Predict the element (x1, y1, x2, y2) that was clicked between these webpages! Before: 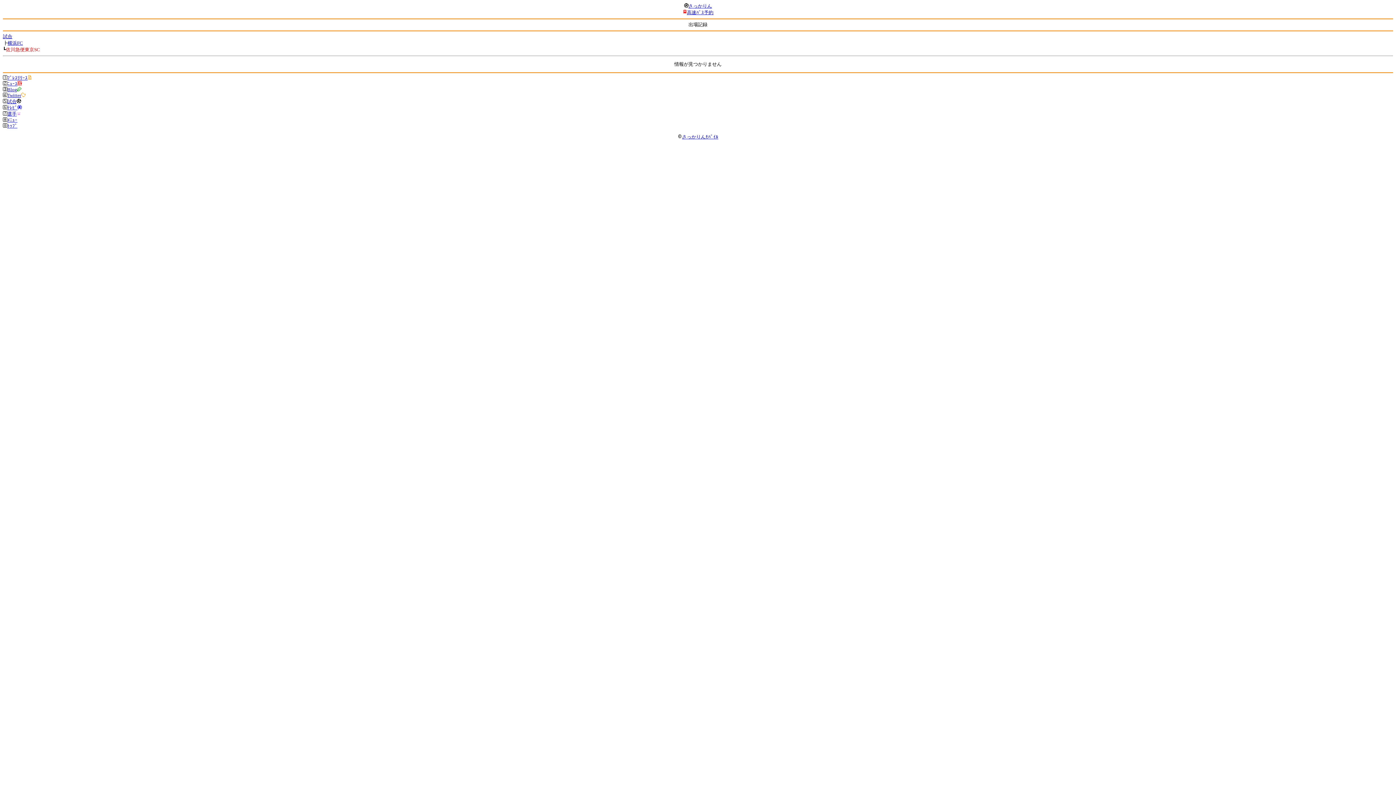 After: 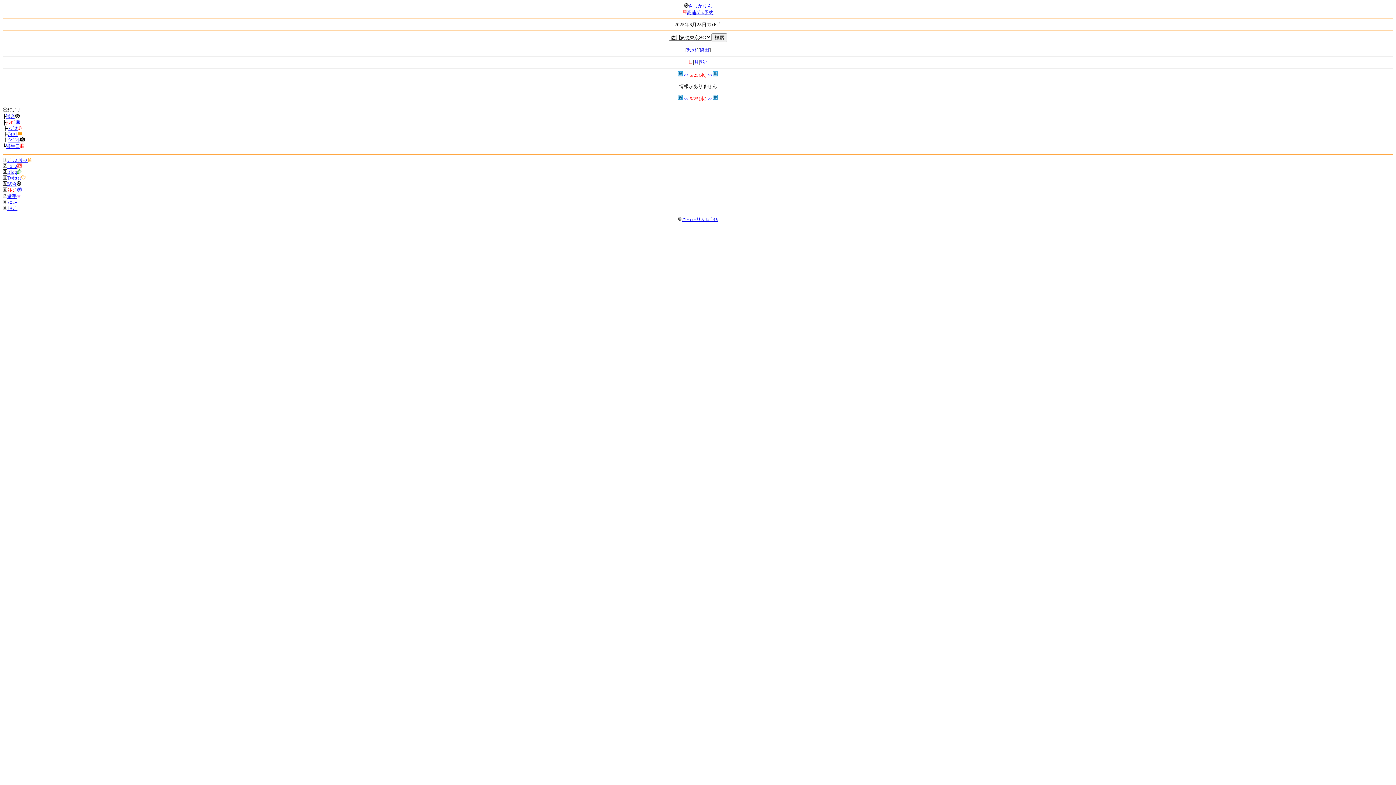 Action: label: ﾃﾚﾋﾞ bbox: (7, 105, 21, 110)